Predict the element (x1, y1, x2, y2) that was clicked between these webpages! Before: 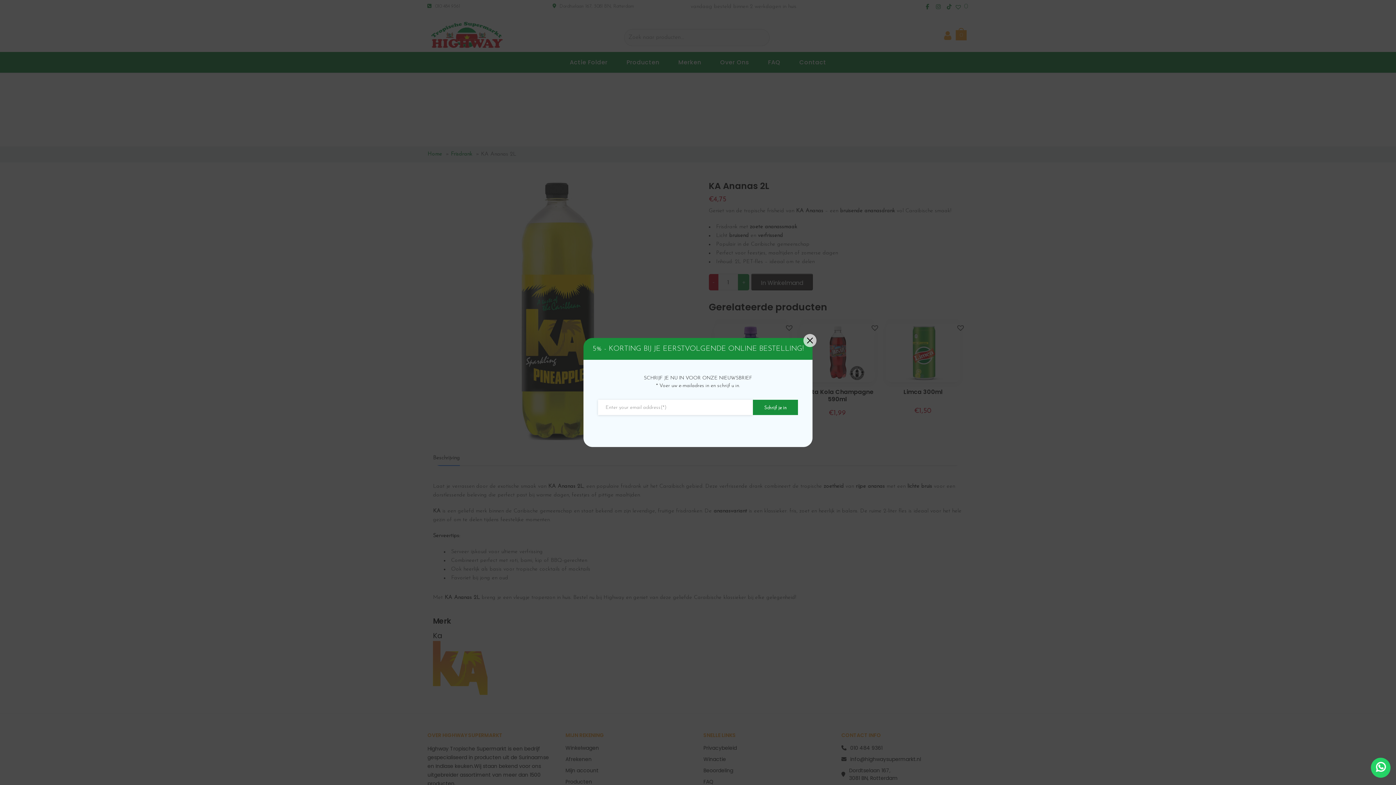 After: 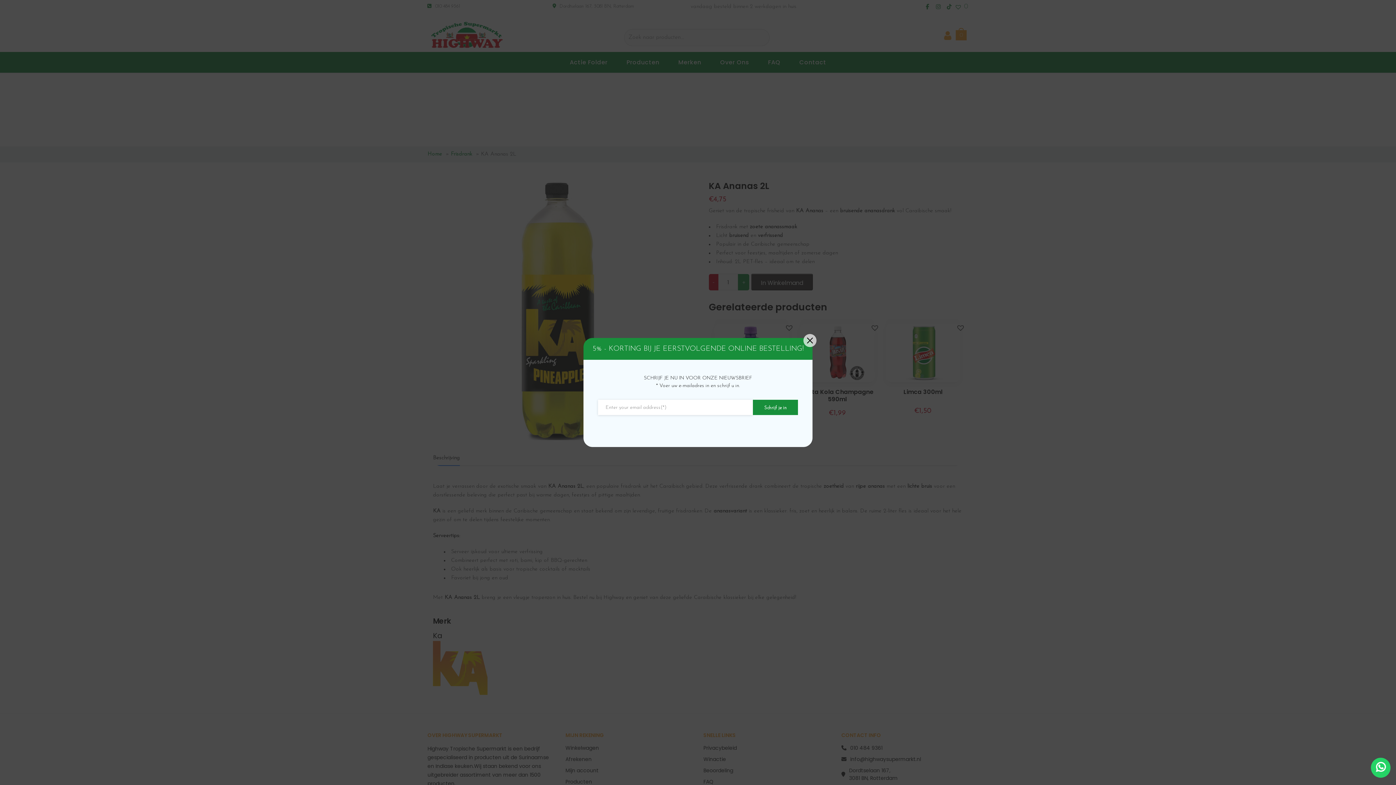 Action: bbox: (1376, 767, 1385, 773)